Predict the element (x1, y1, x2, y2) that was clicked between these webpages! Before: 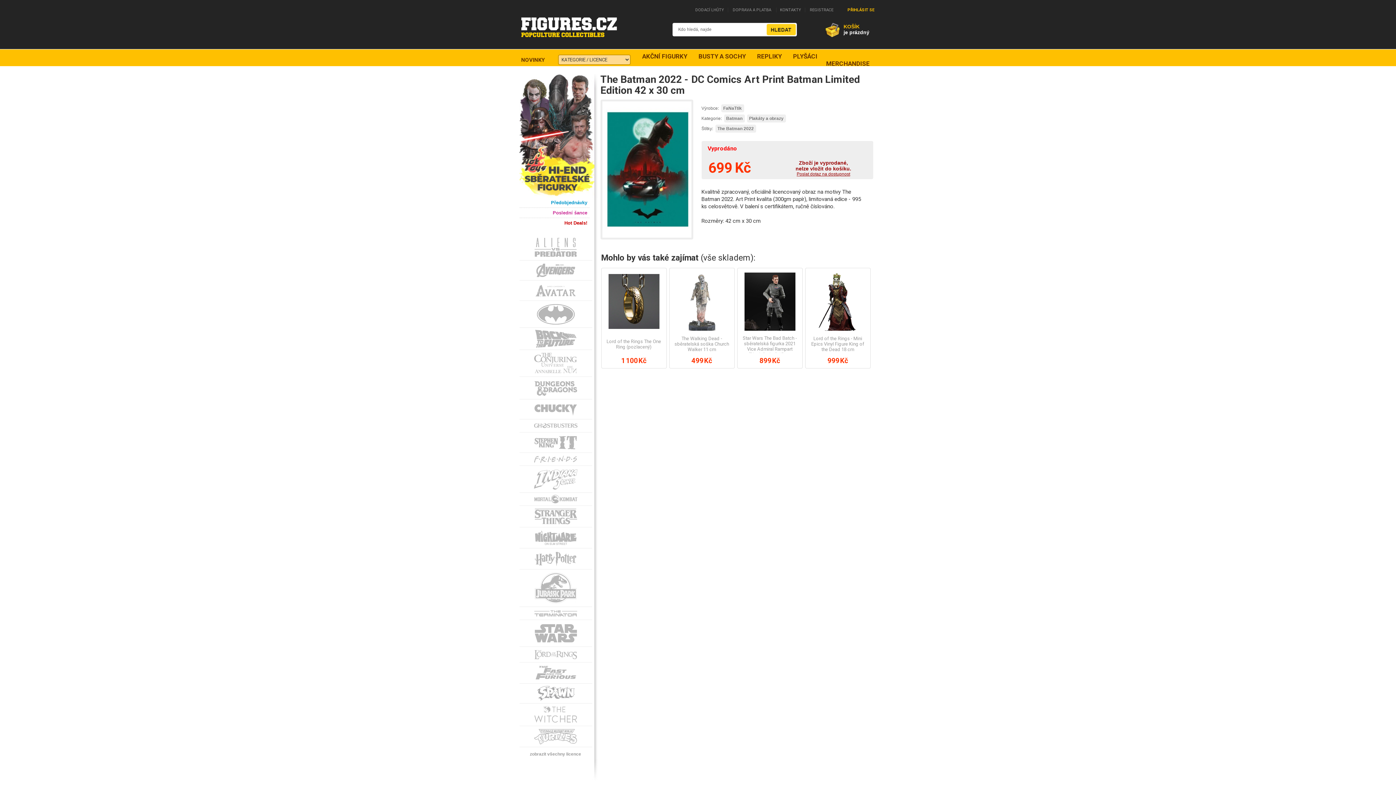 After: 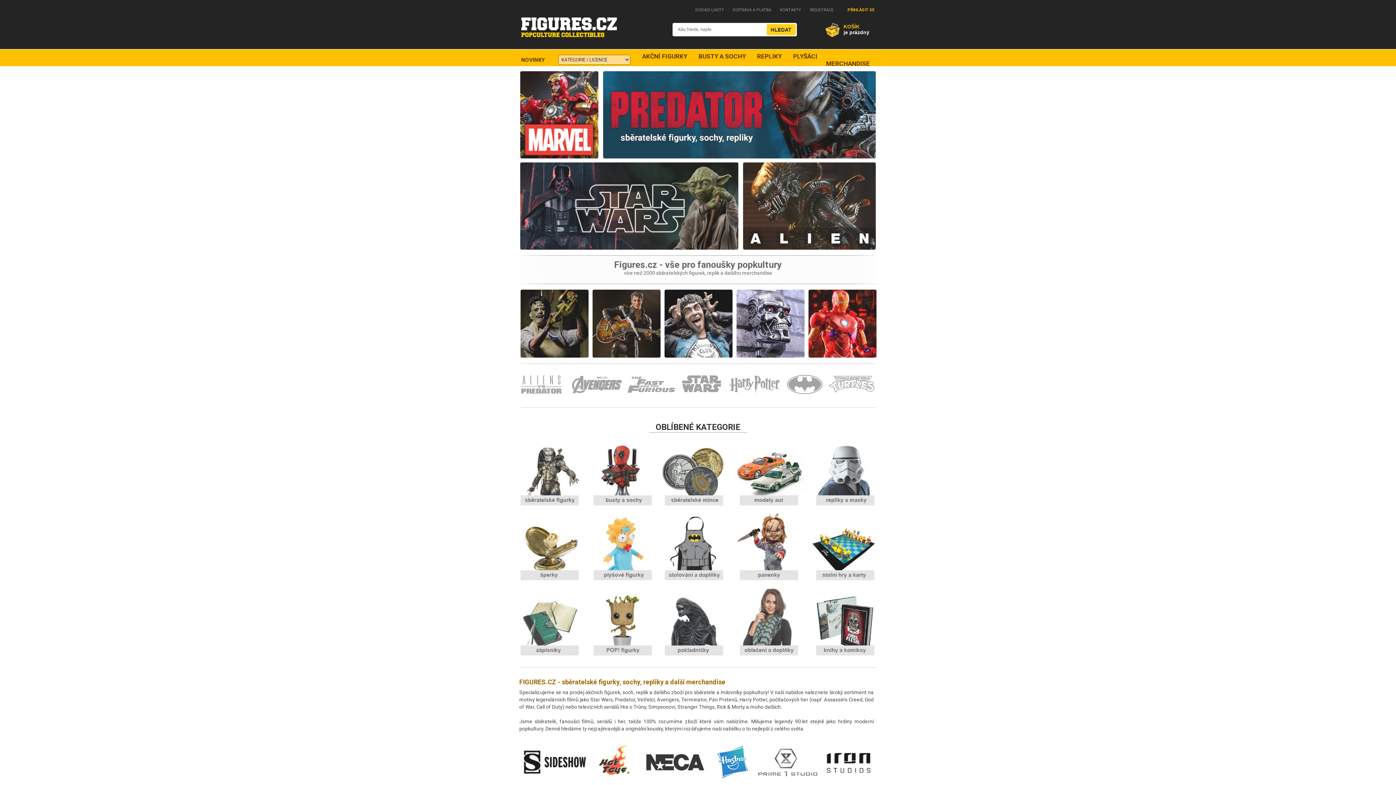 Action: bbox: (519, 40, 644, 45)